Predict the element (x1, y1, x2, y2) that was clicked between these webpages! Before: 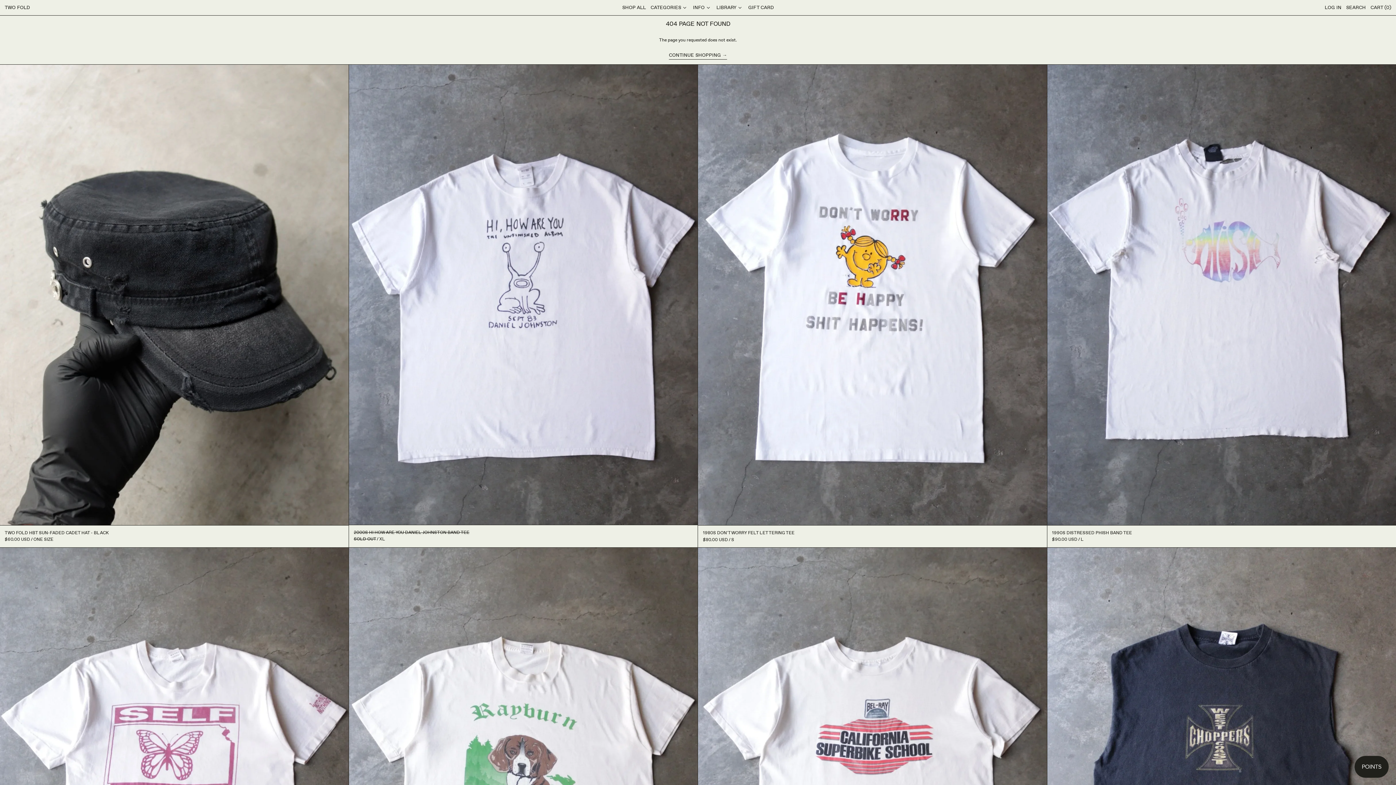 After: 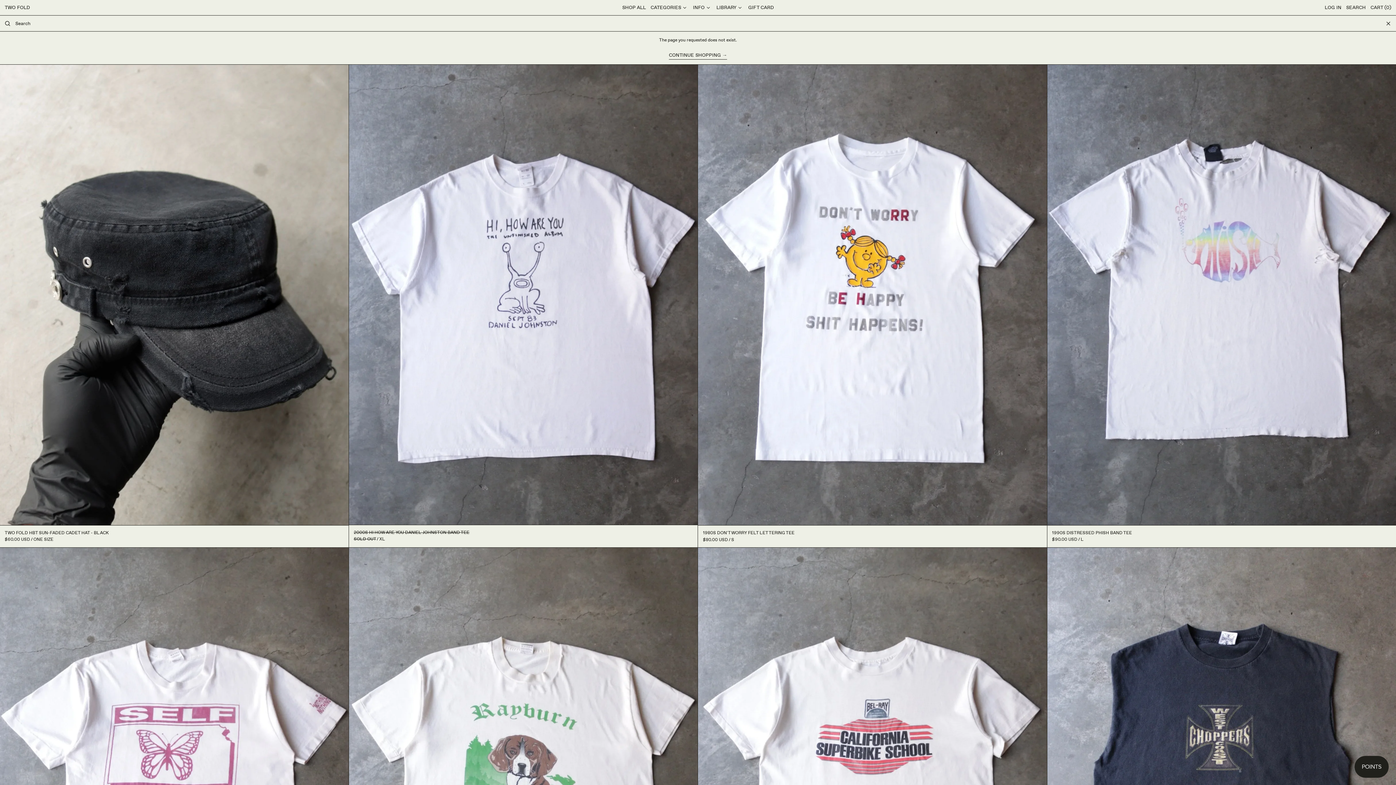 Action: bbox: (1346, 2, 1366, 12) label: SEARCH